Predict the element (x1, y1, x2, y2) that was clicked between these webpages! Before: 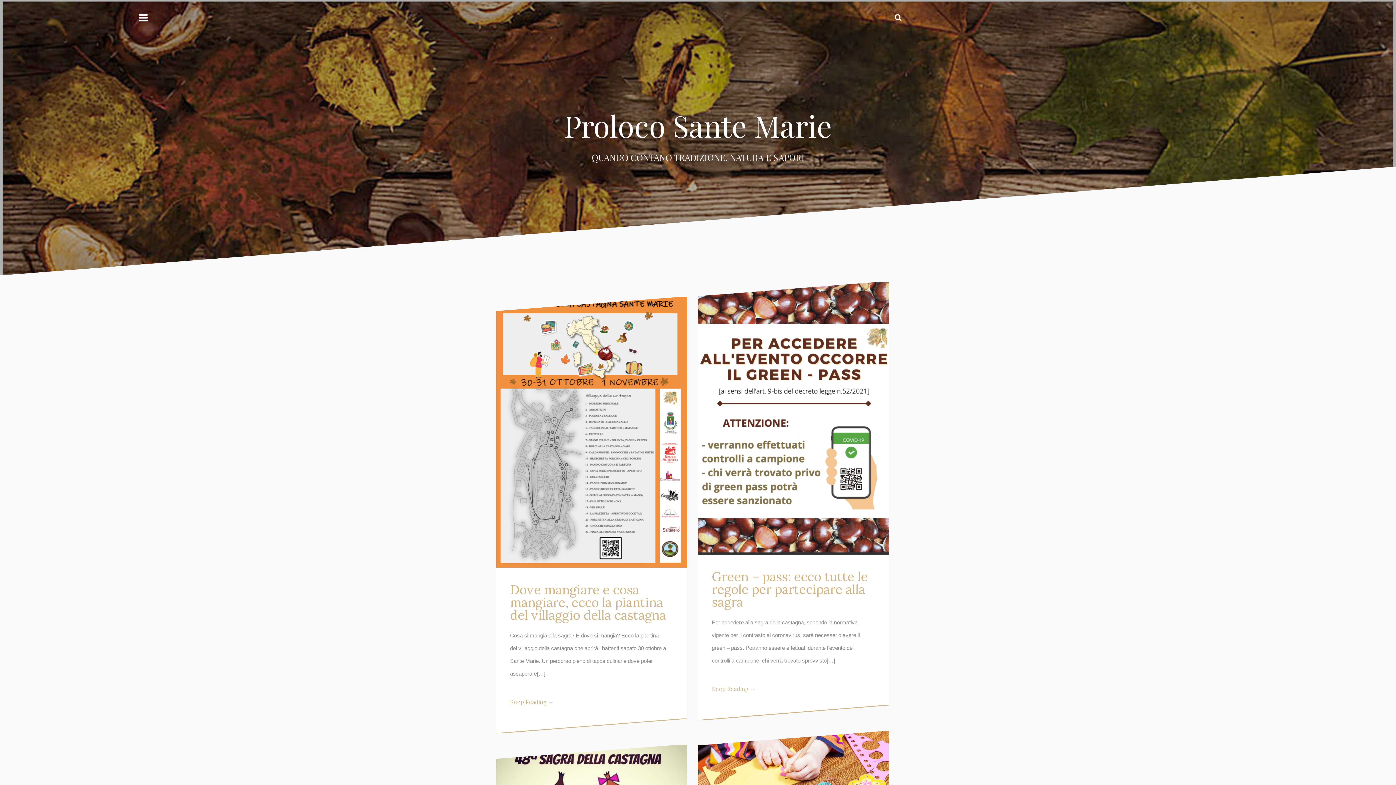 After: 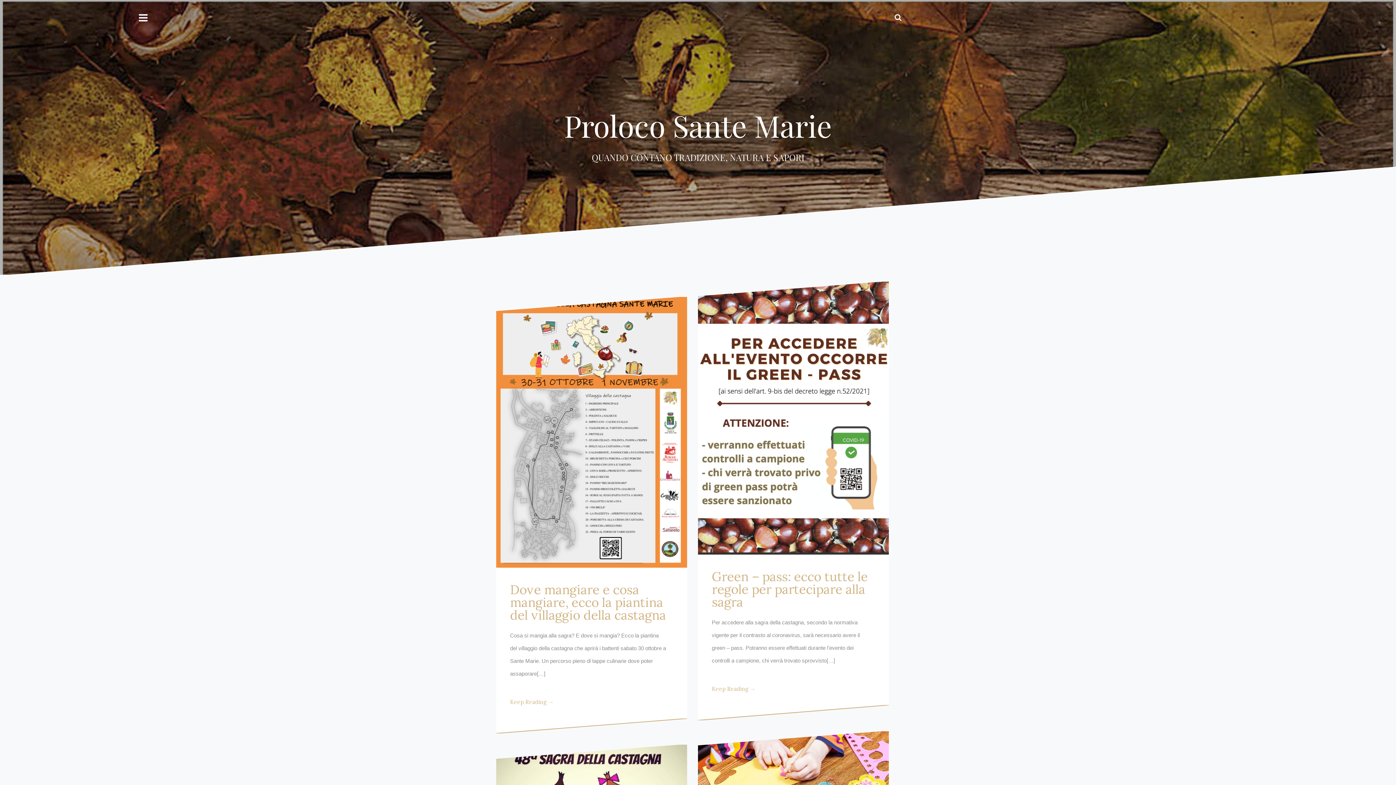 Action: bbox: (698, 281, 889, 554)